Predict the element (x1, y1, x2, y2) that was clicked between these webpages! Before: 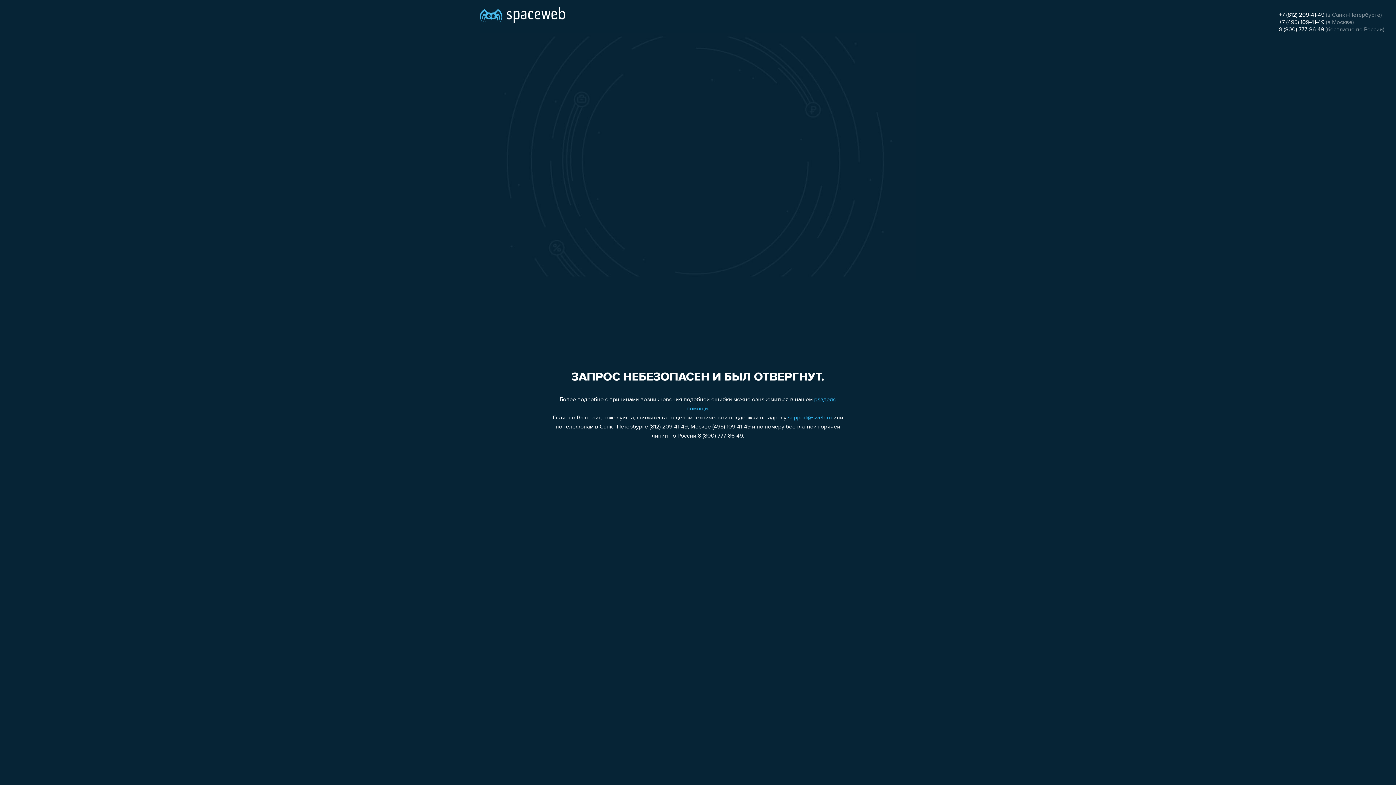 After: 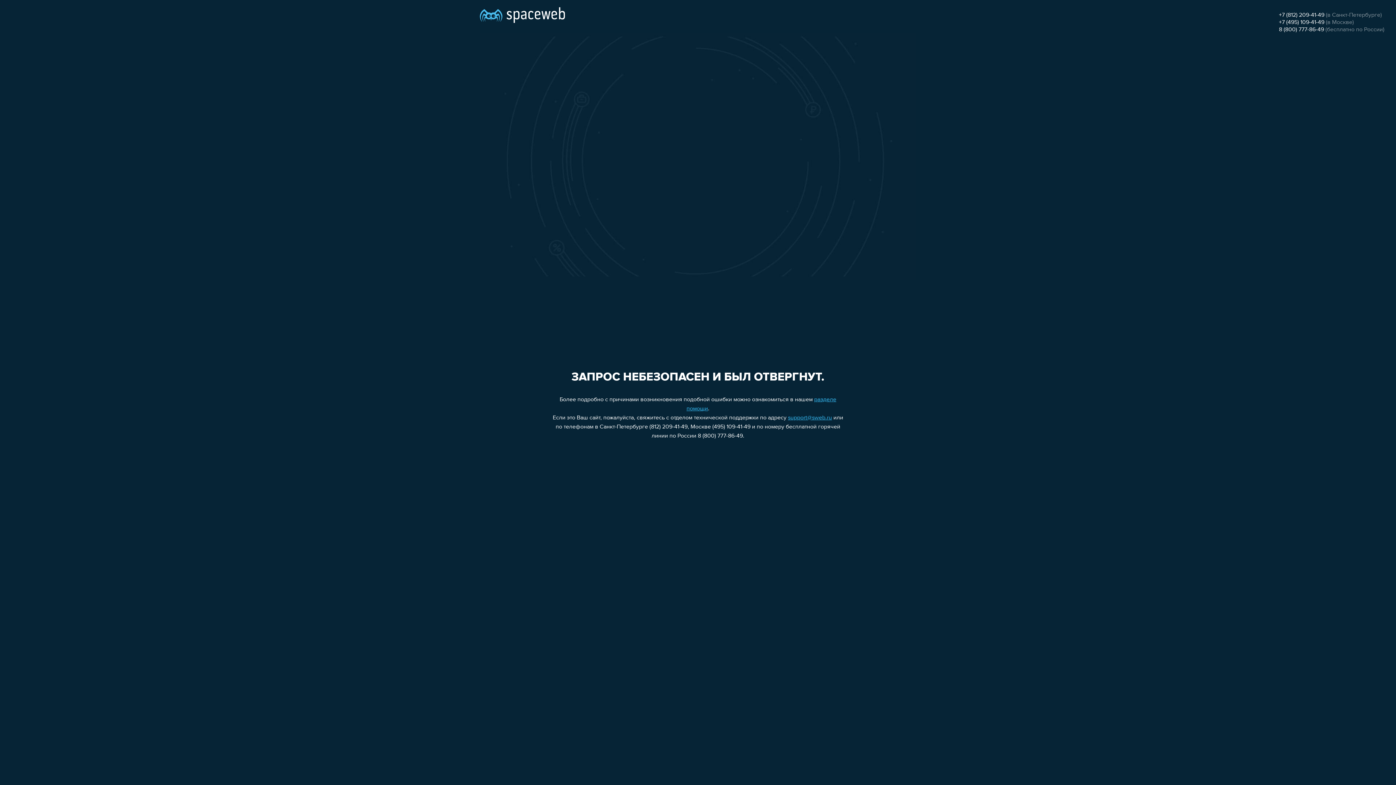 Action: label: +7 (812) 209-41-49 bbox: (1279, 12, 1324, 18)